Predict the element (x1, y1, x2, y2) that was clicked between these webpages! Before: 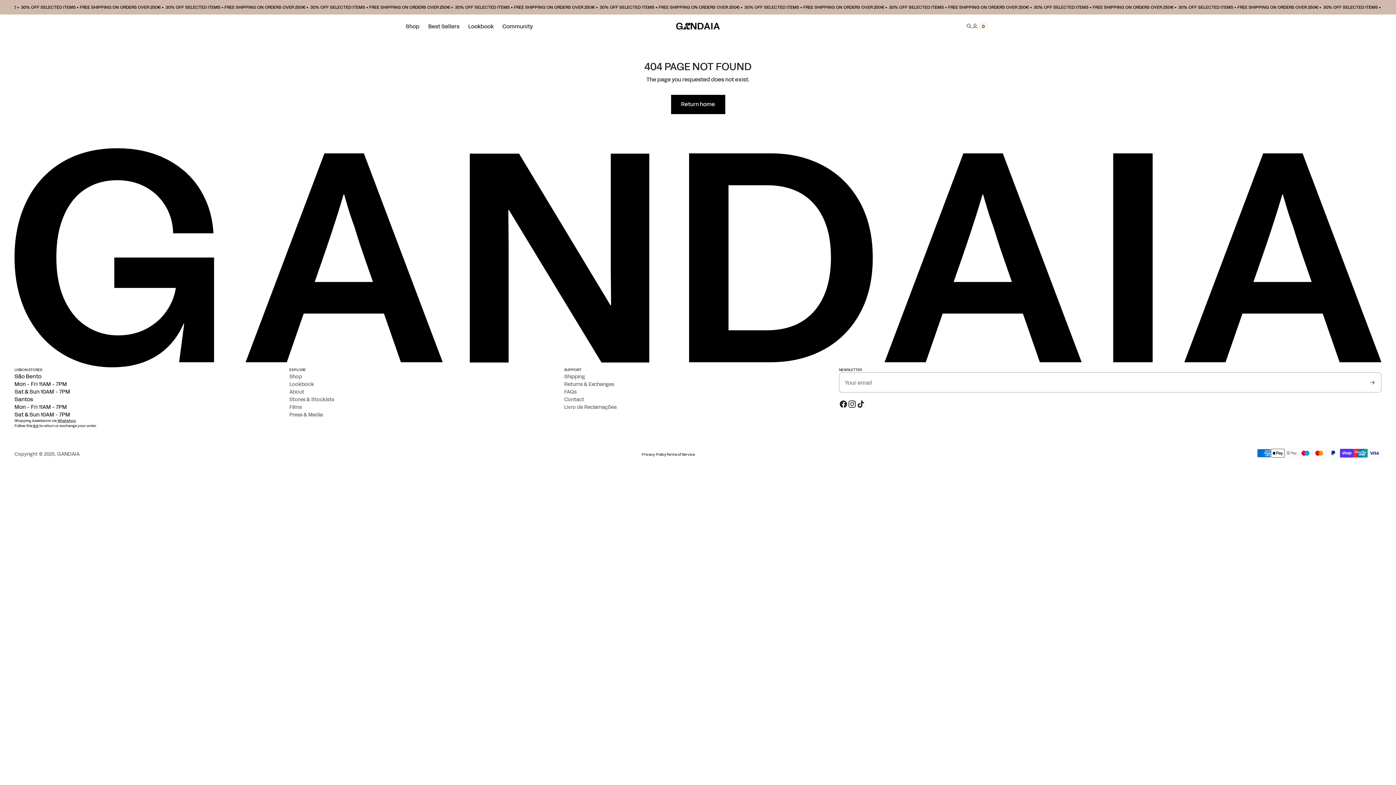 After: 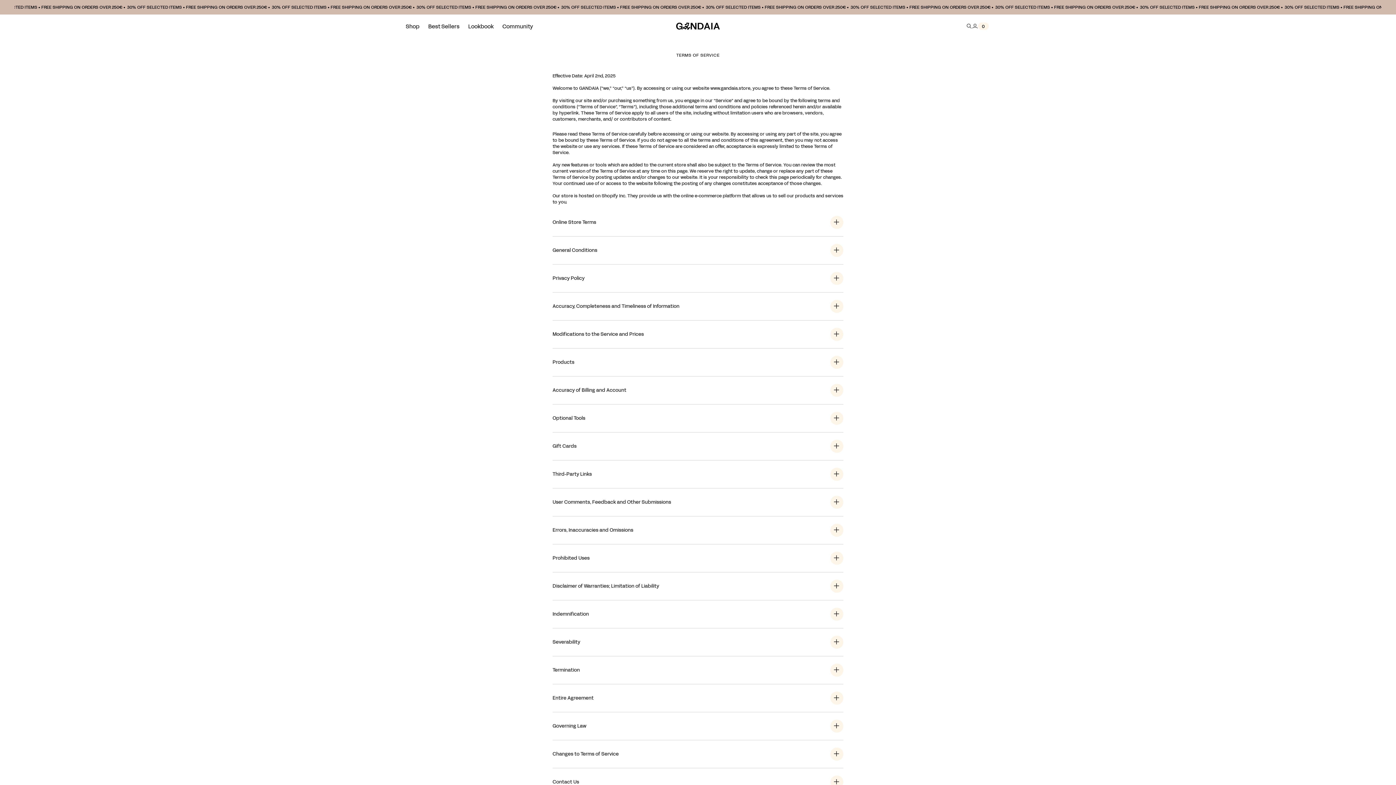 Action: bbox: (666, 452, 695, 457) label: Terms of Service